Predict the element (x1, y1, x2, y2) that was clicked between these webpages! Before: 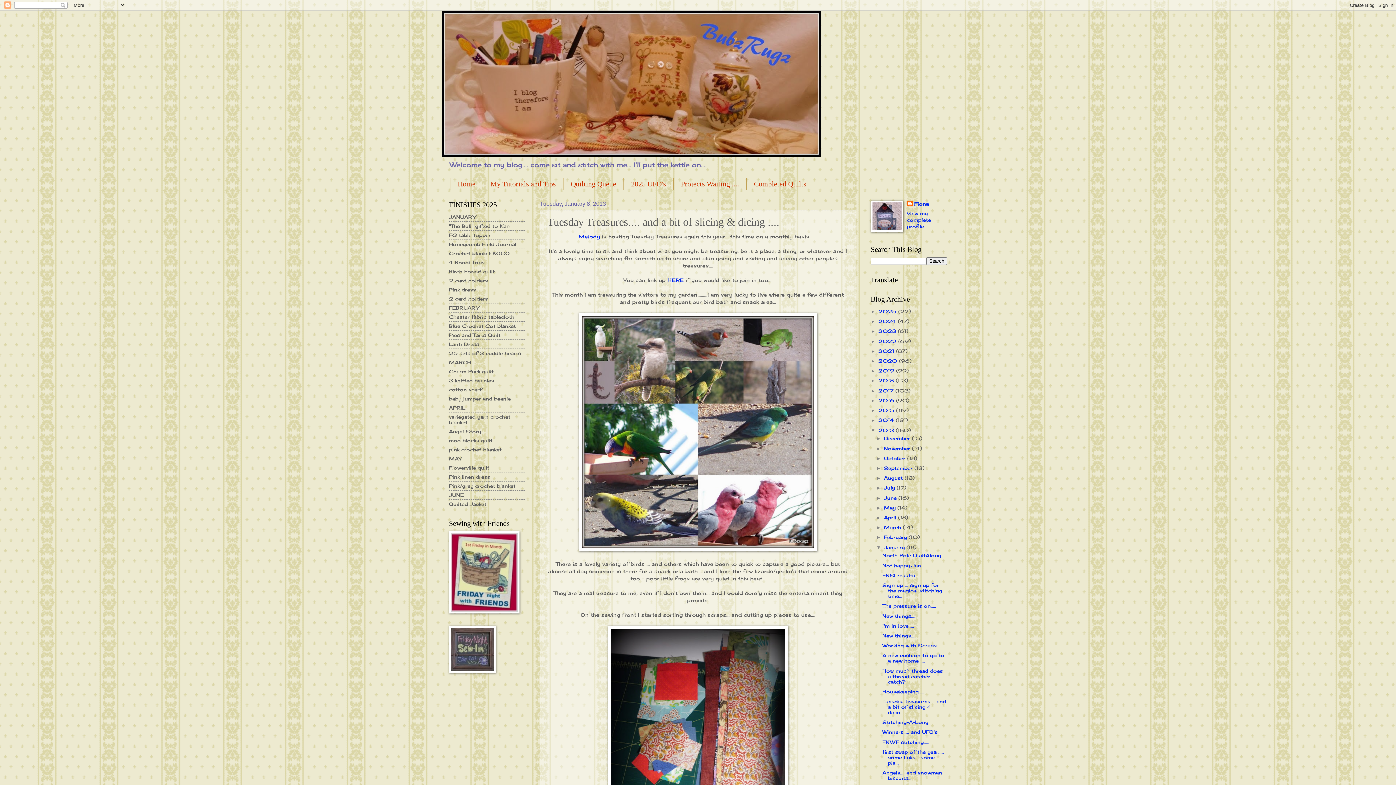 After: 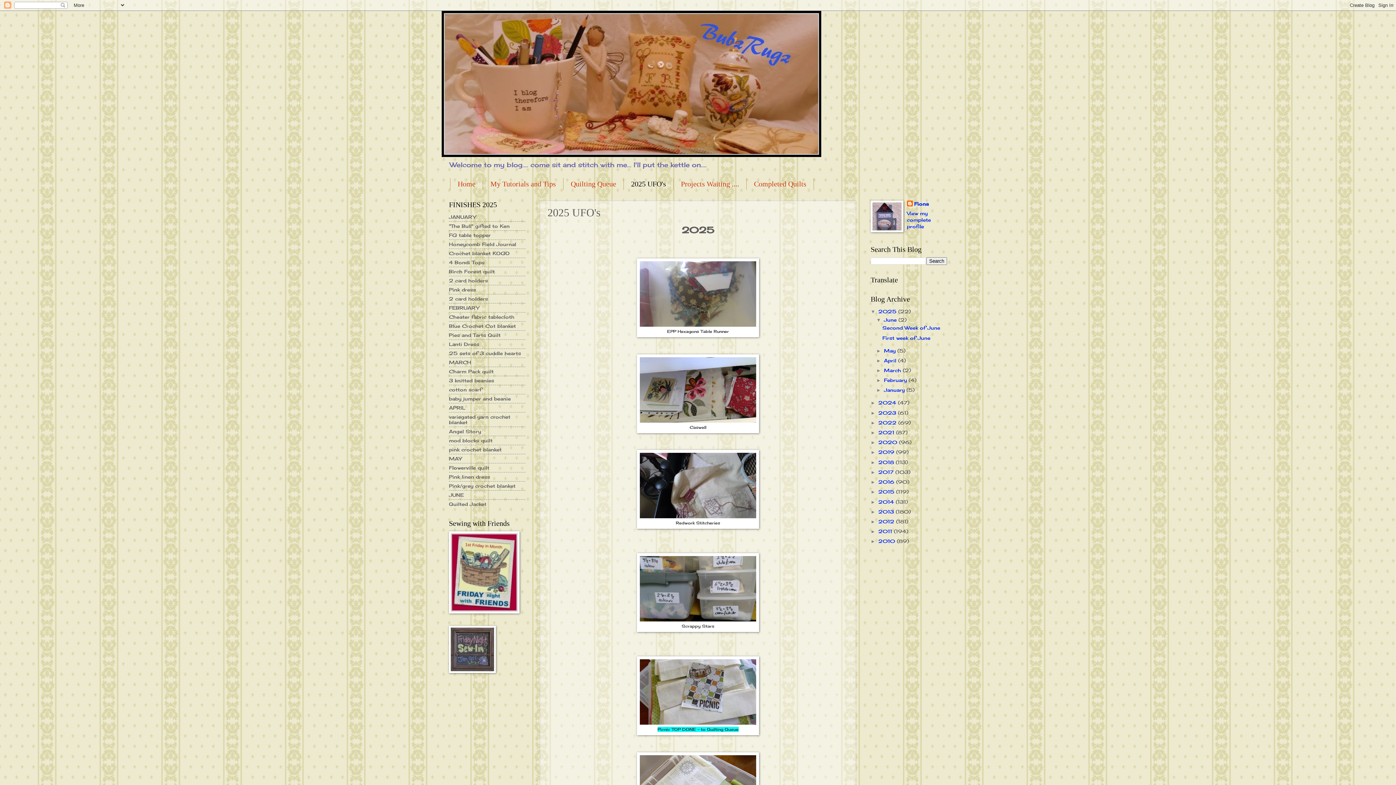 Action: bbox: (624, 178, 673, 190) label: 2025 UFO's